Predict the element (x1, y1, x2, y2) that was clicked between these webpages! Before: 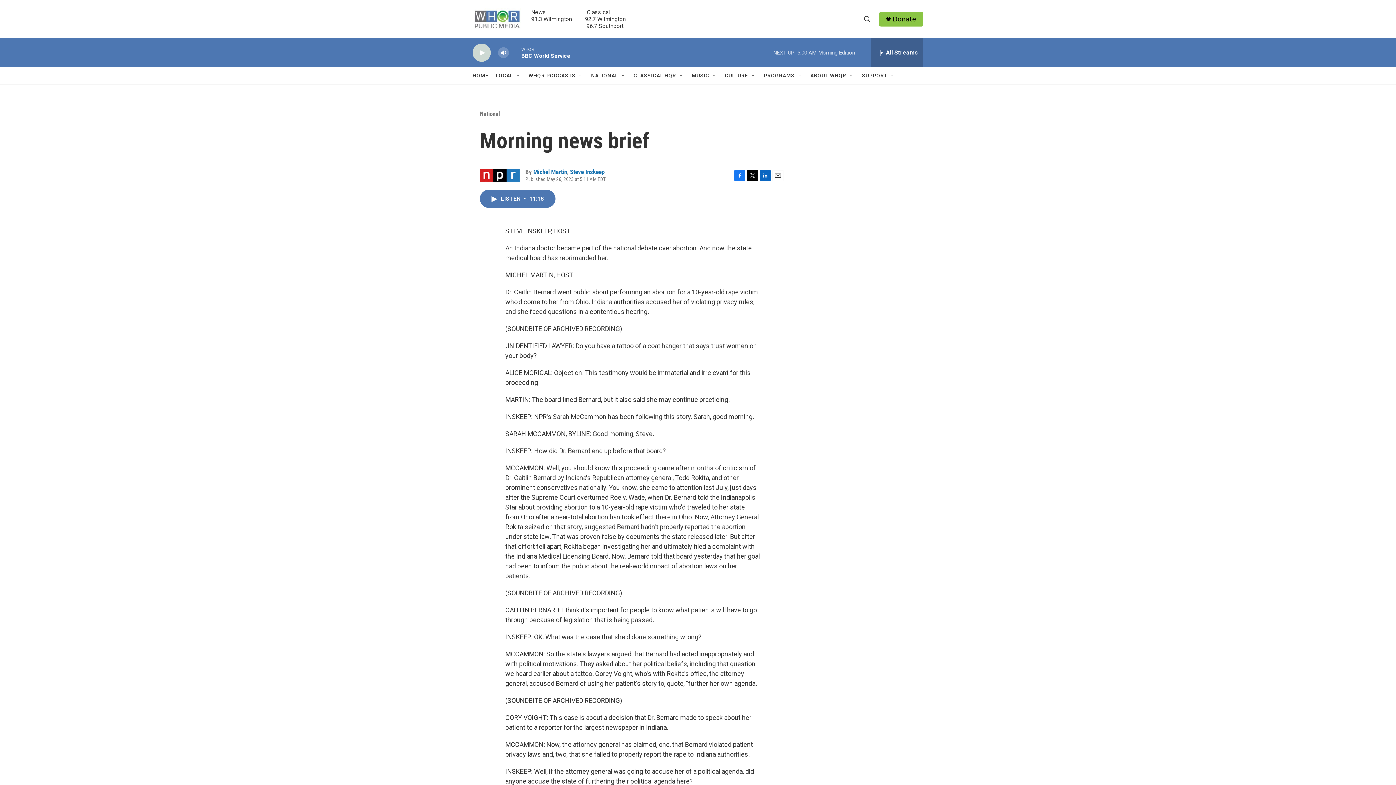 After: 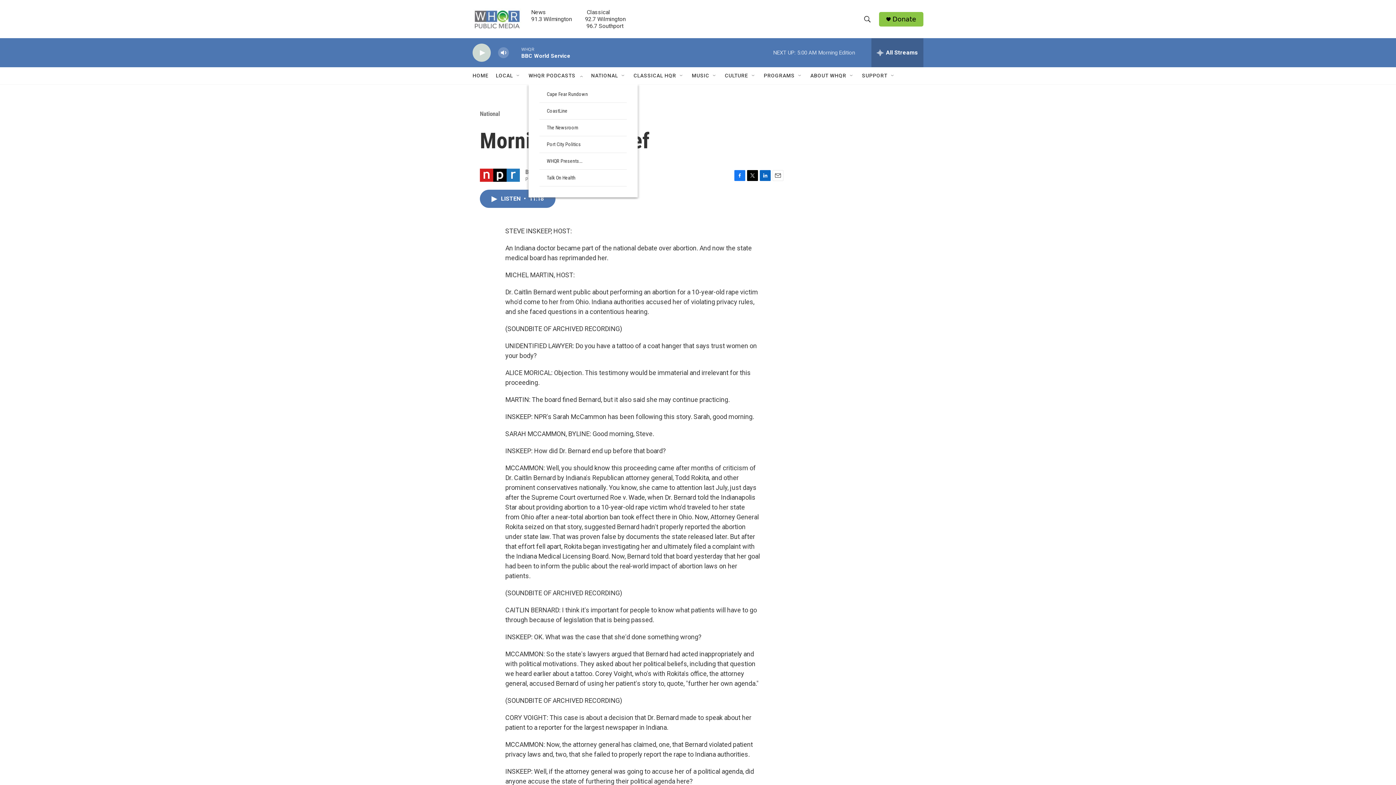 Action: label: Open Sub Navigation bbox: (578, 72, 584, 78)